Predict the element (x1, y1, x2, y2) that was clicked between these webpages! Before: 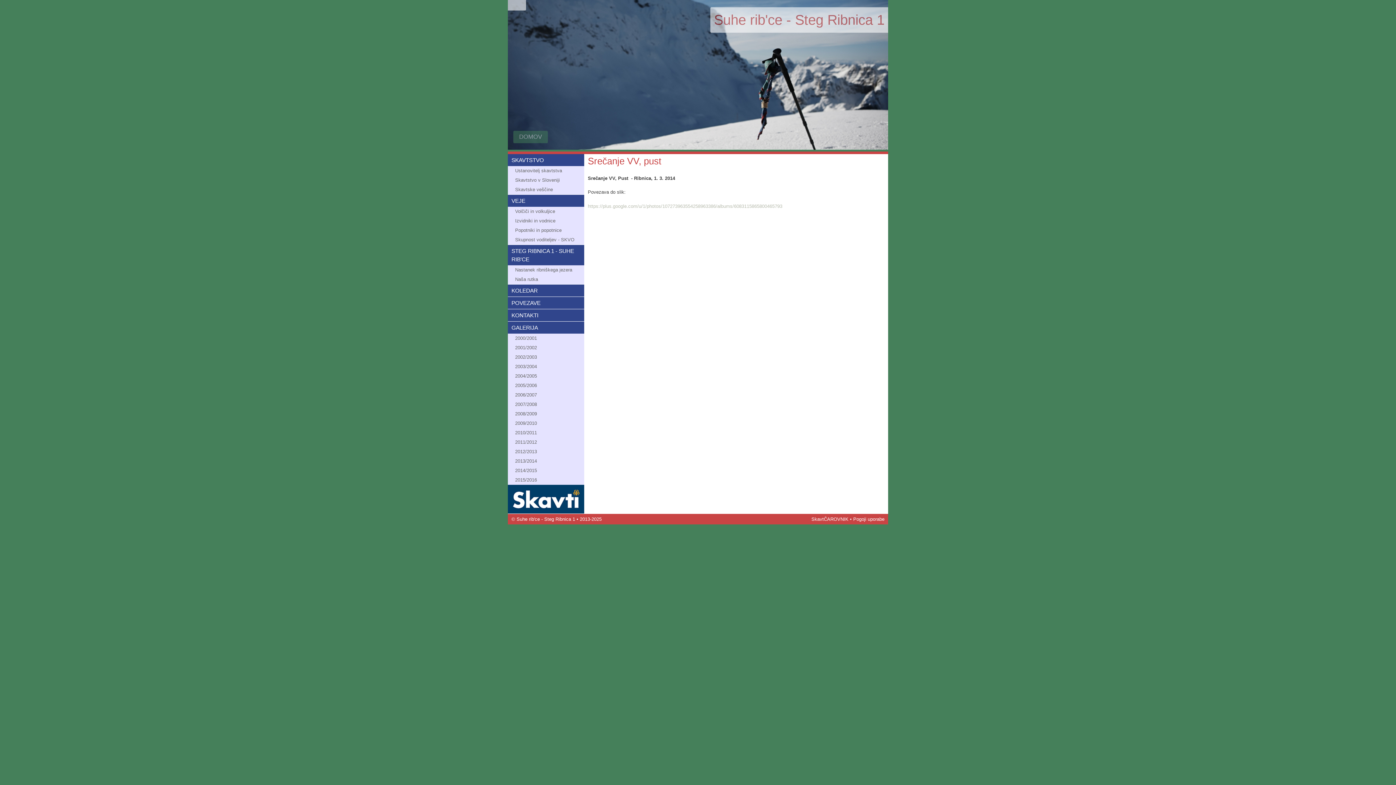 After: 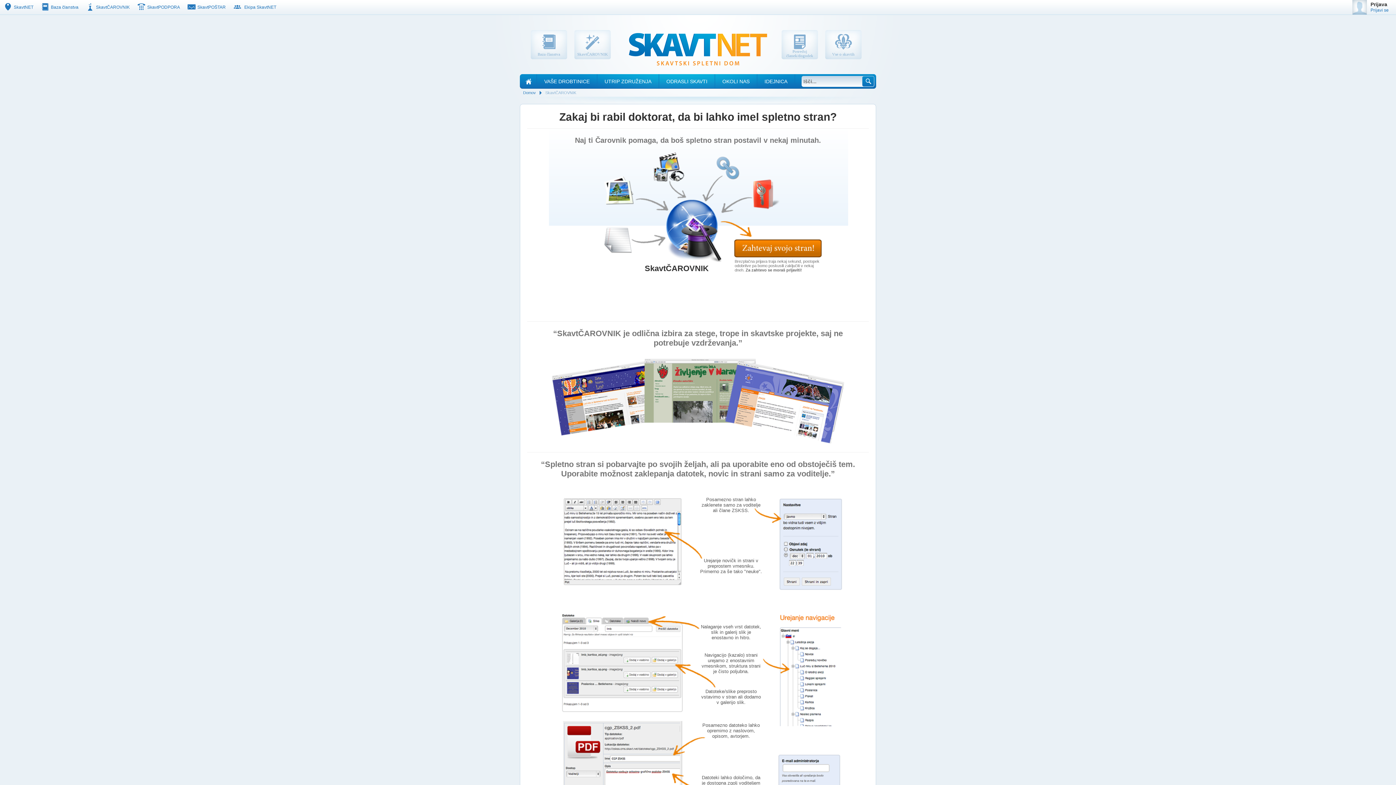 Action: bbox: (811, 516, 848, 522) label: SkavtČAROVNIK